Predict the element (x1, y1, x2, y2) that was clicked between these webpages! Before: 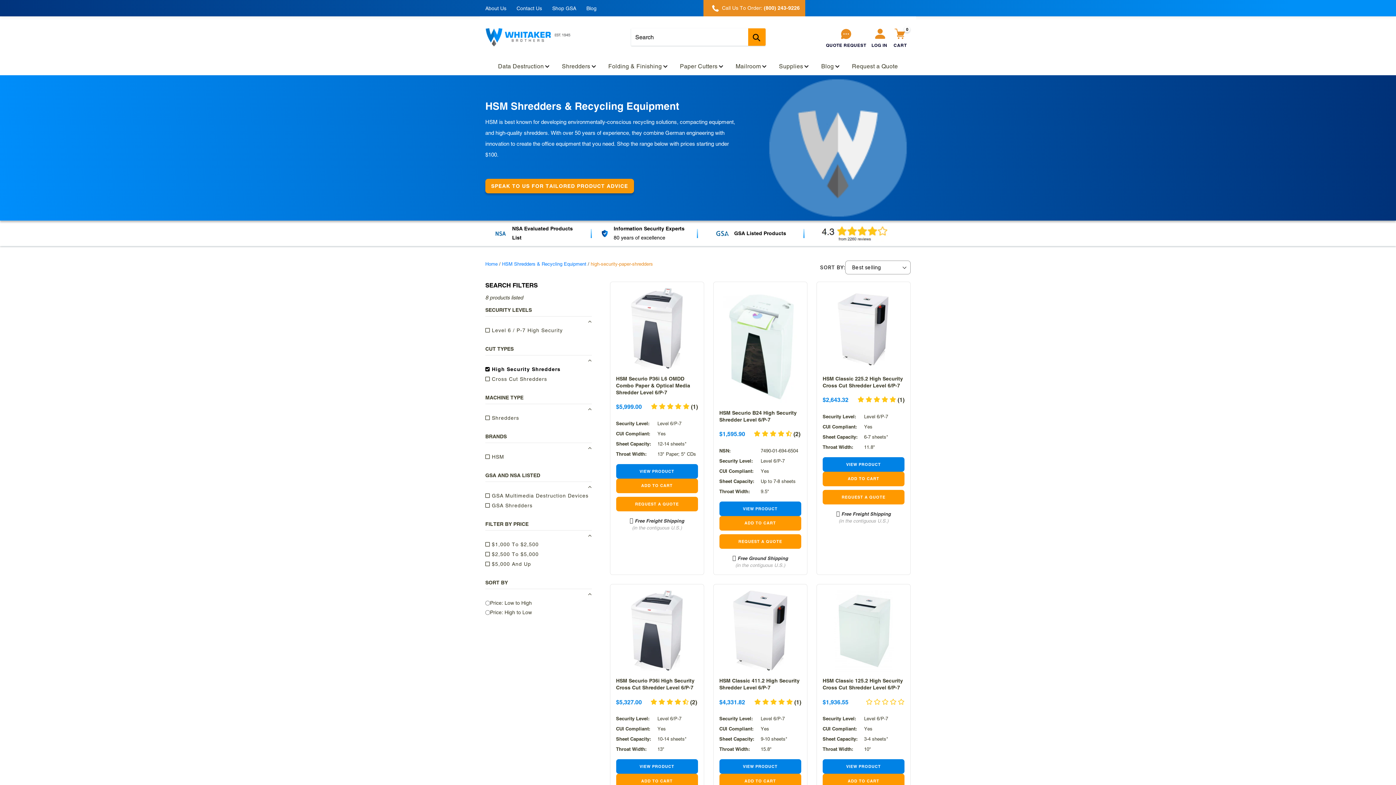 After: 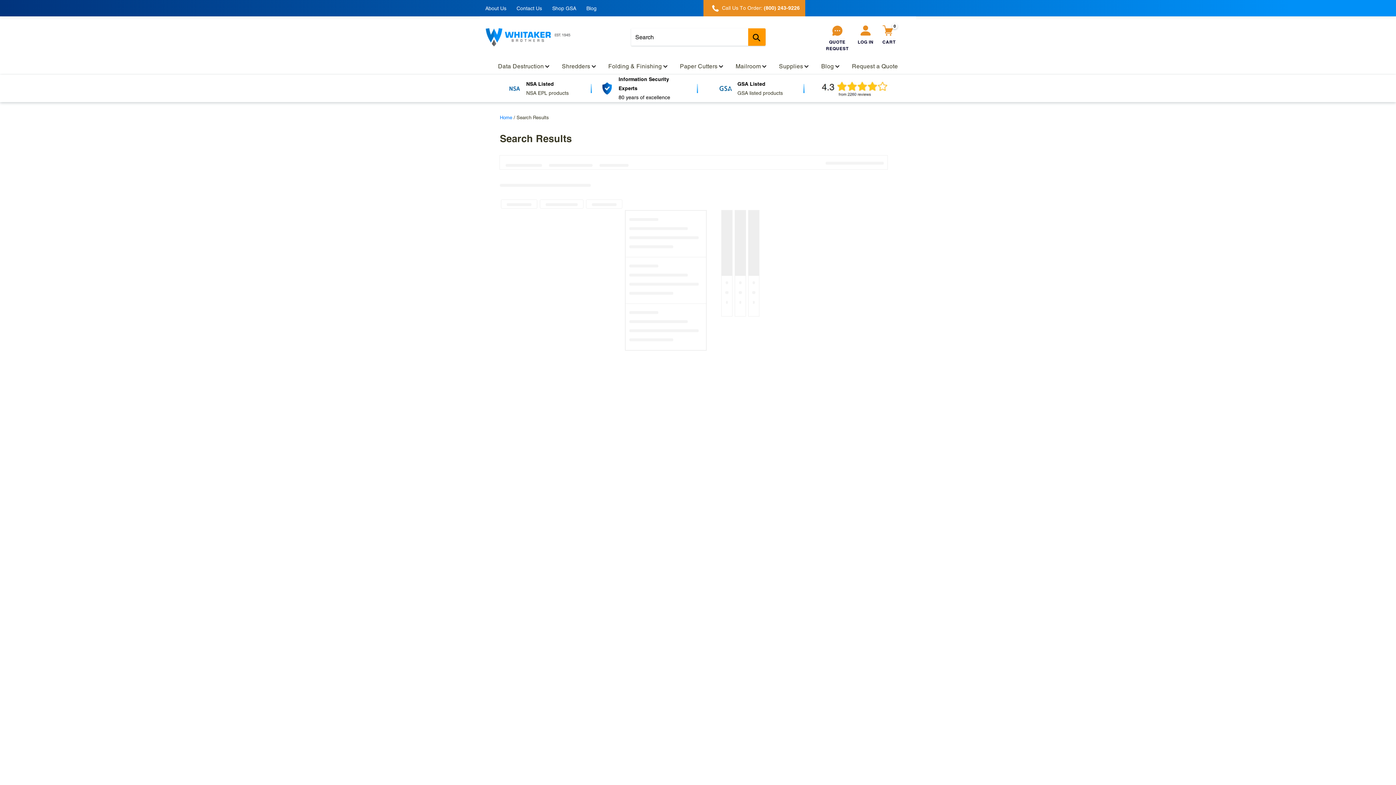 Action: label: Submit bbox: (748, 28, 765, 45)